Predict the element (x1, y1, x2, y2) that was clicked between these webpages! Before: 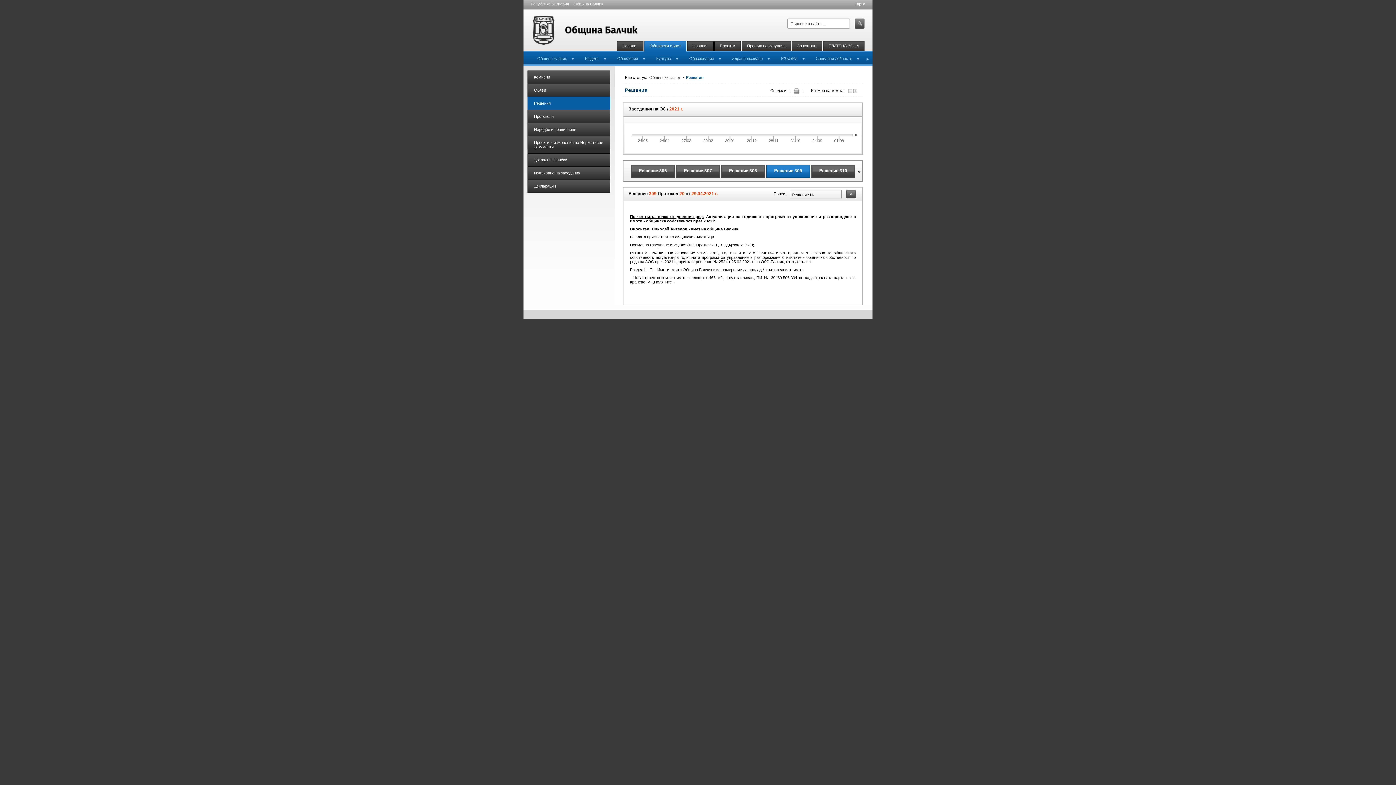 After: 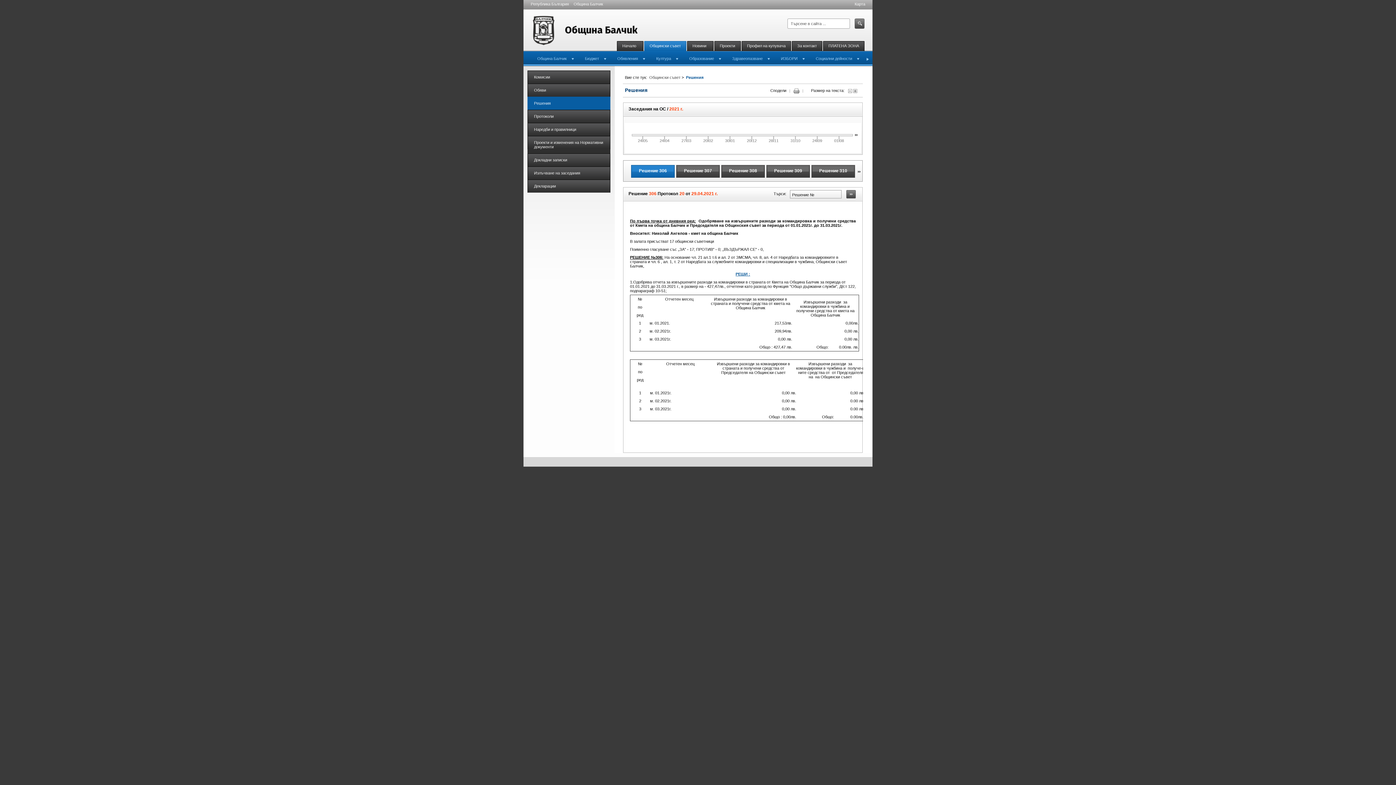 Action: label: Решение 306 bbox: (631, 165, 674, 177)